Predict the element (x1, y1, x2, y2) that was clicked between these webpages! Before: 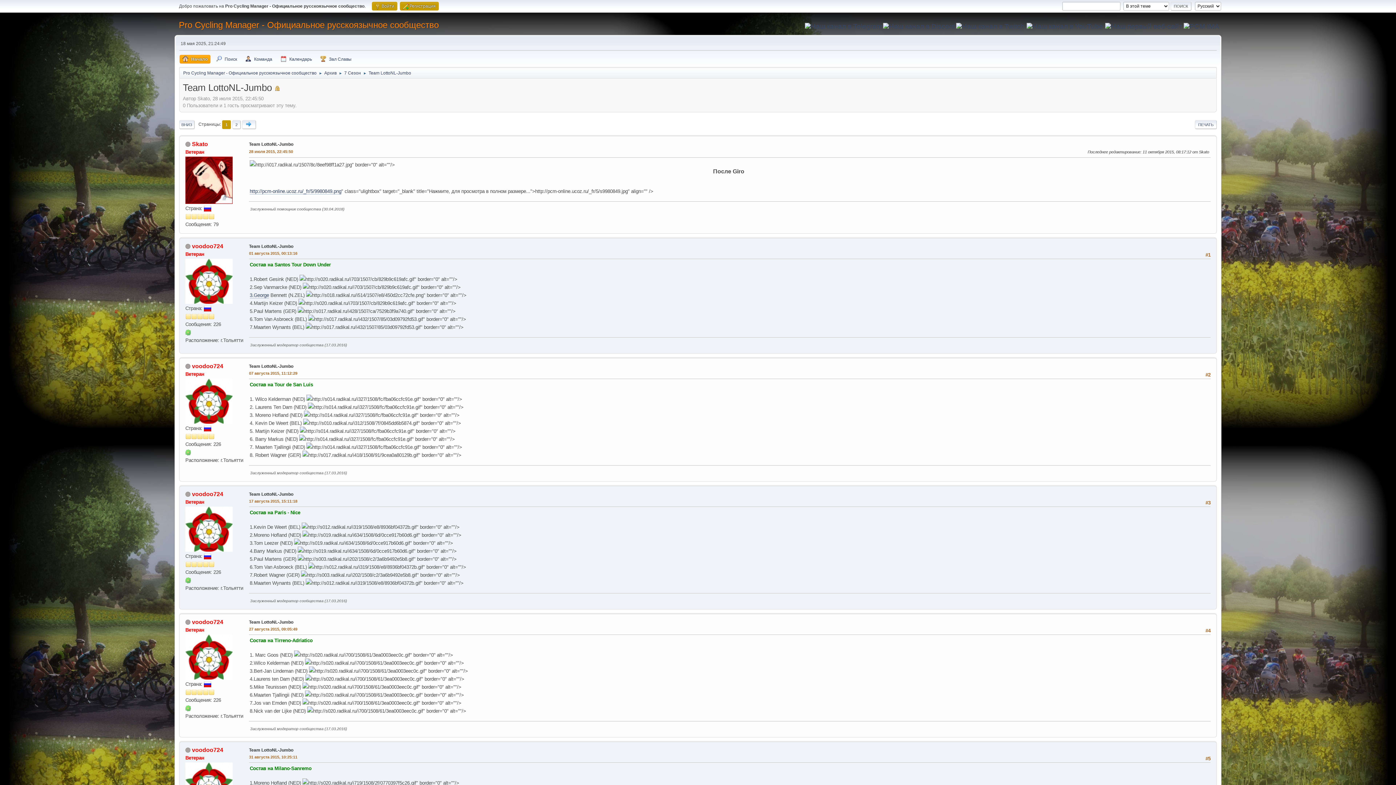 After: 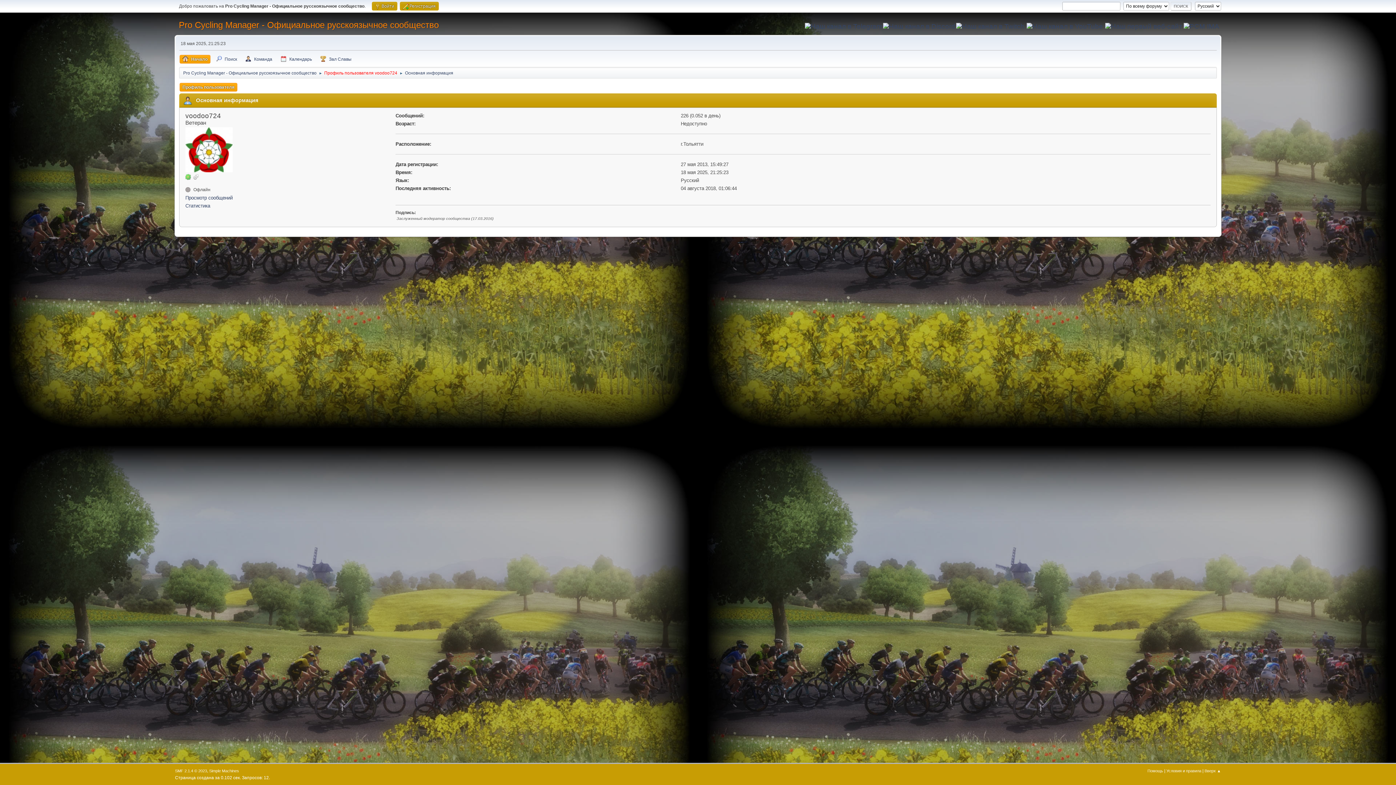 Action: label: voodoo724 bbox: (192, 491, 223, 497)